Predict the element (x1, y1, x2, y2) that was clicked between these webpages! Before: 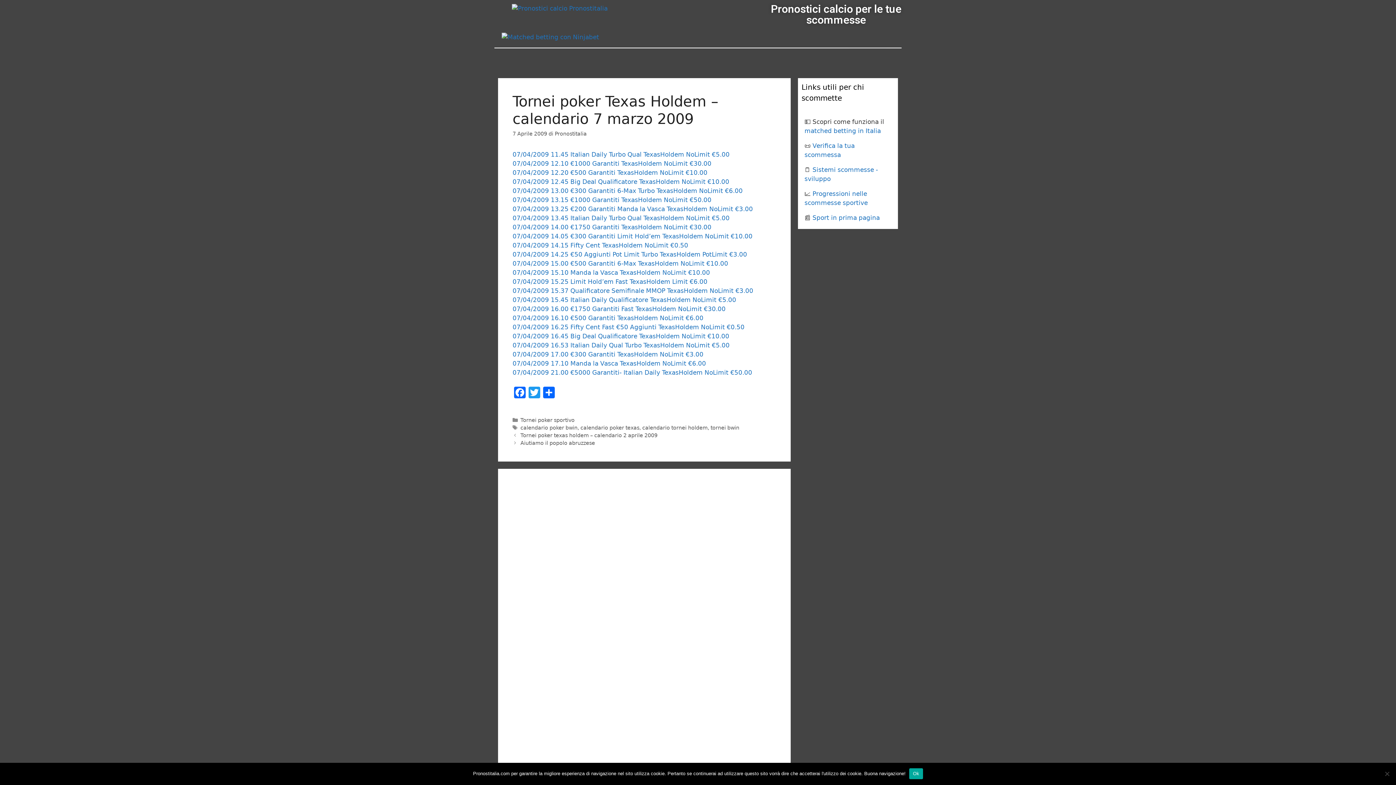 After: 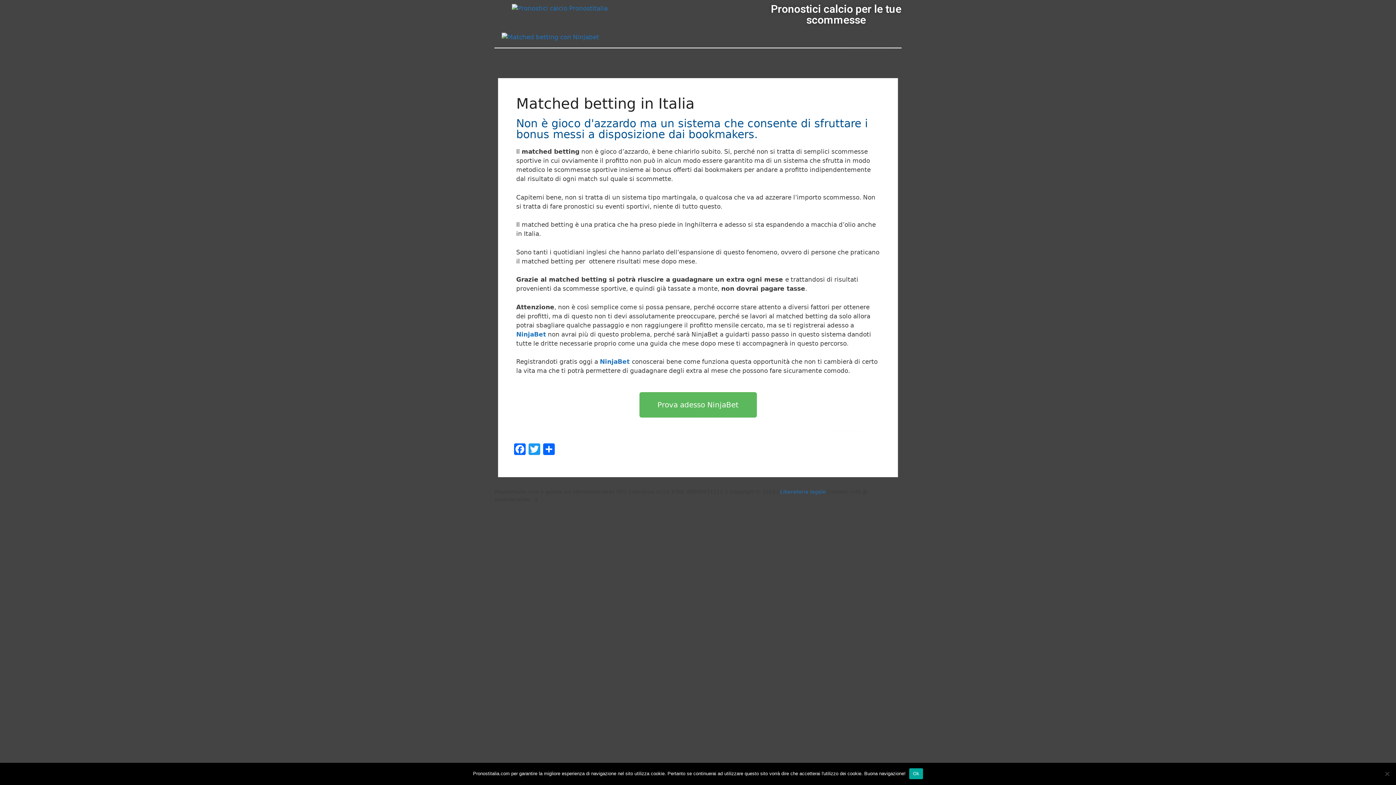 Action: label: matched betting in Italia bbox: (804, 127, 881, 134)